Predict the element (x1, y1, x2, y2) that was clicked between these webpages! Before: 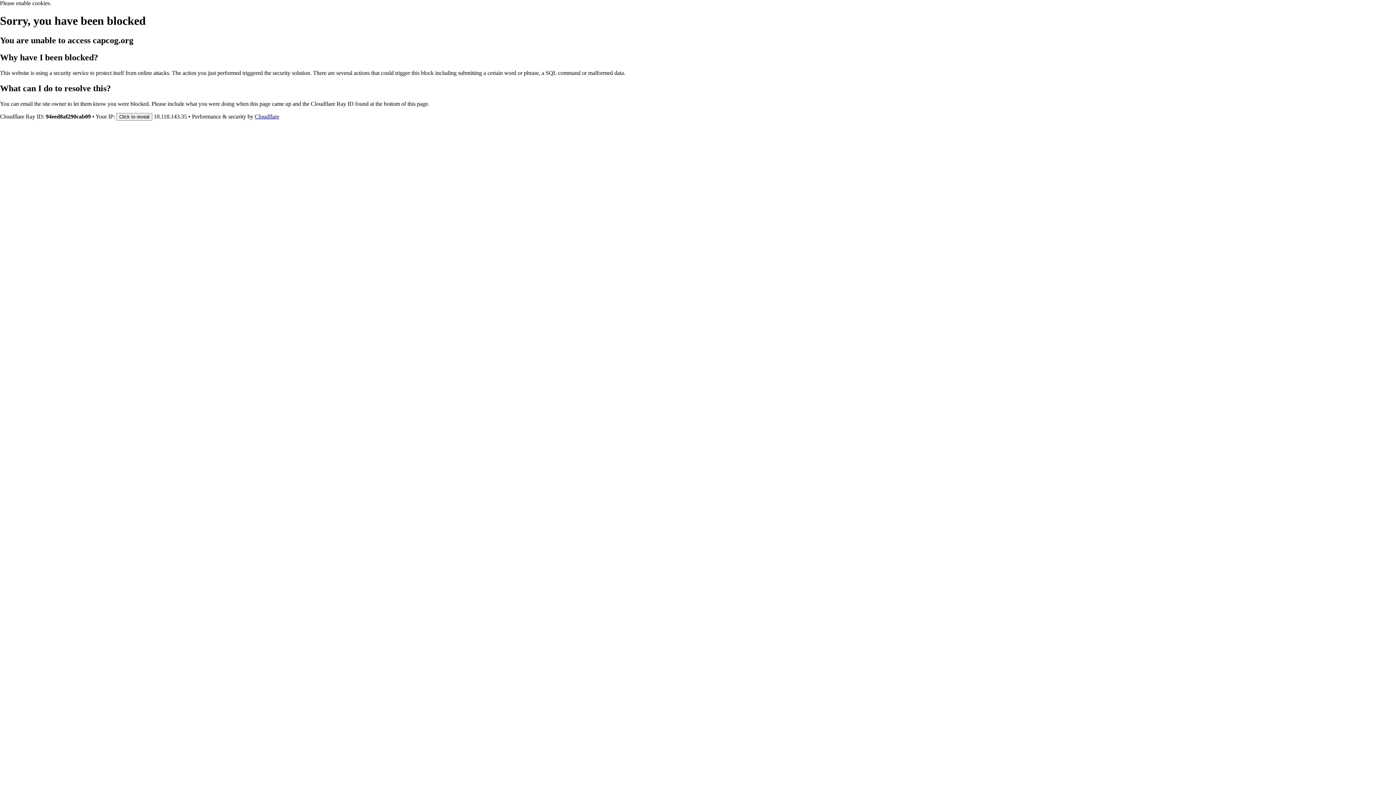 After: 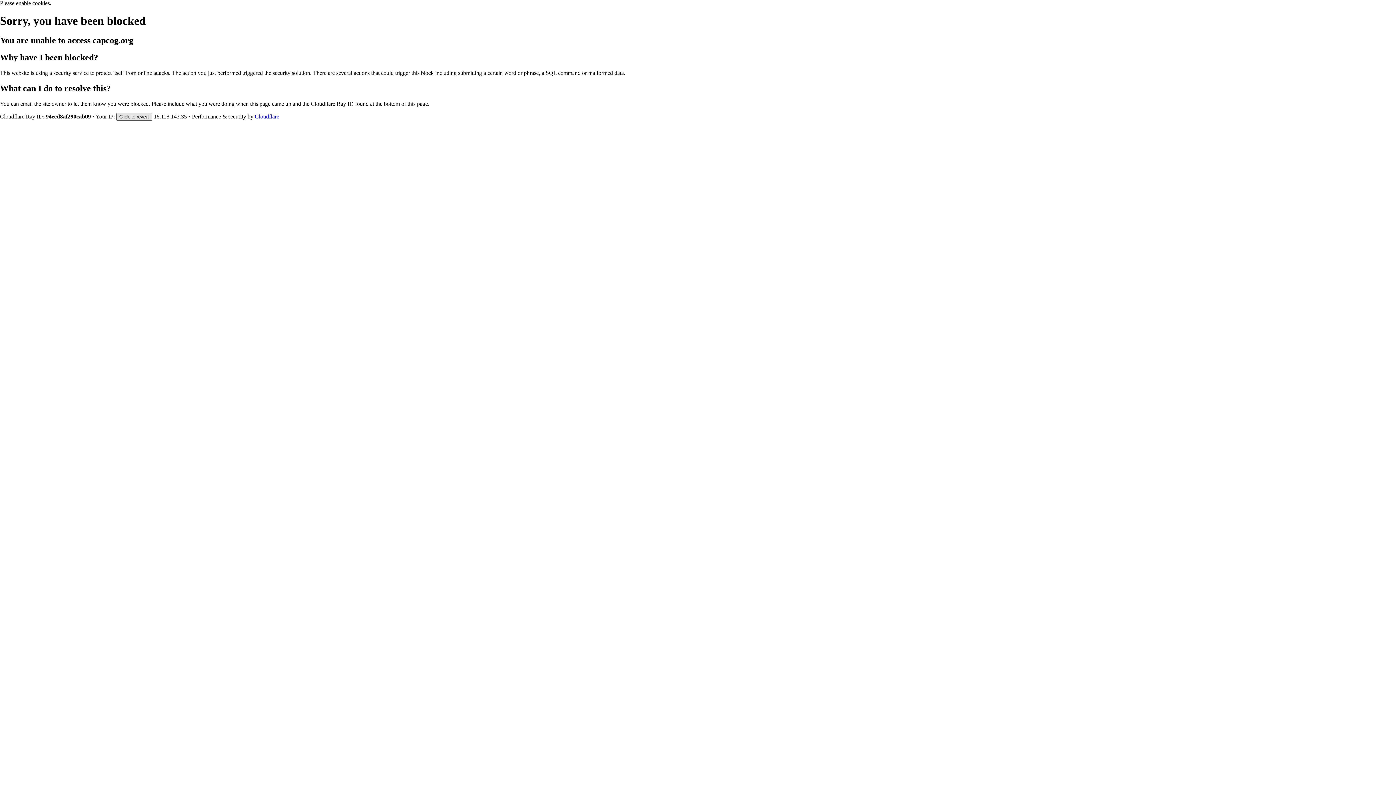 Action: label: Click to reveal bbox: (116, 112, 152, 120)